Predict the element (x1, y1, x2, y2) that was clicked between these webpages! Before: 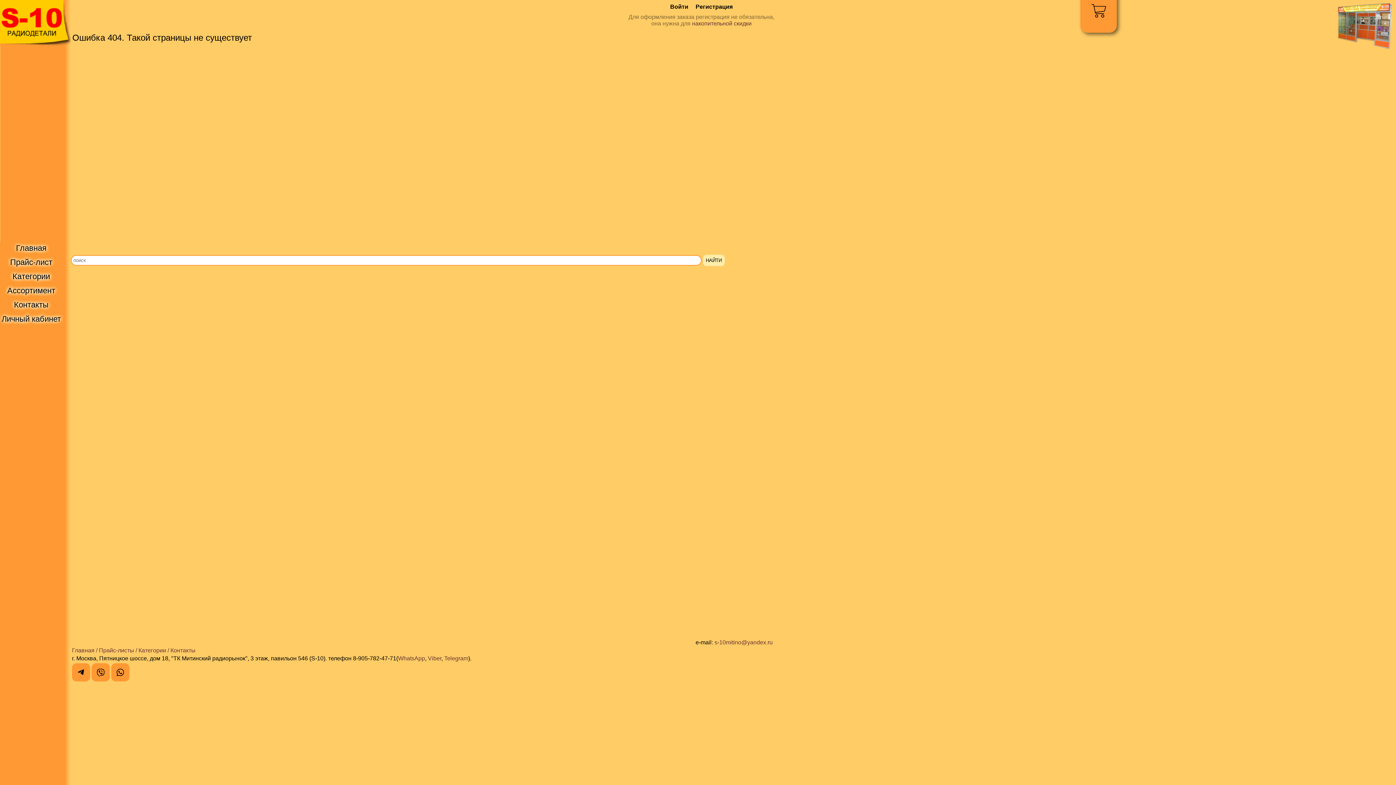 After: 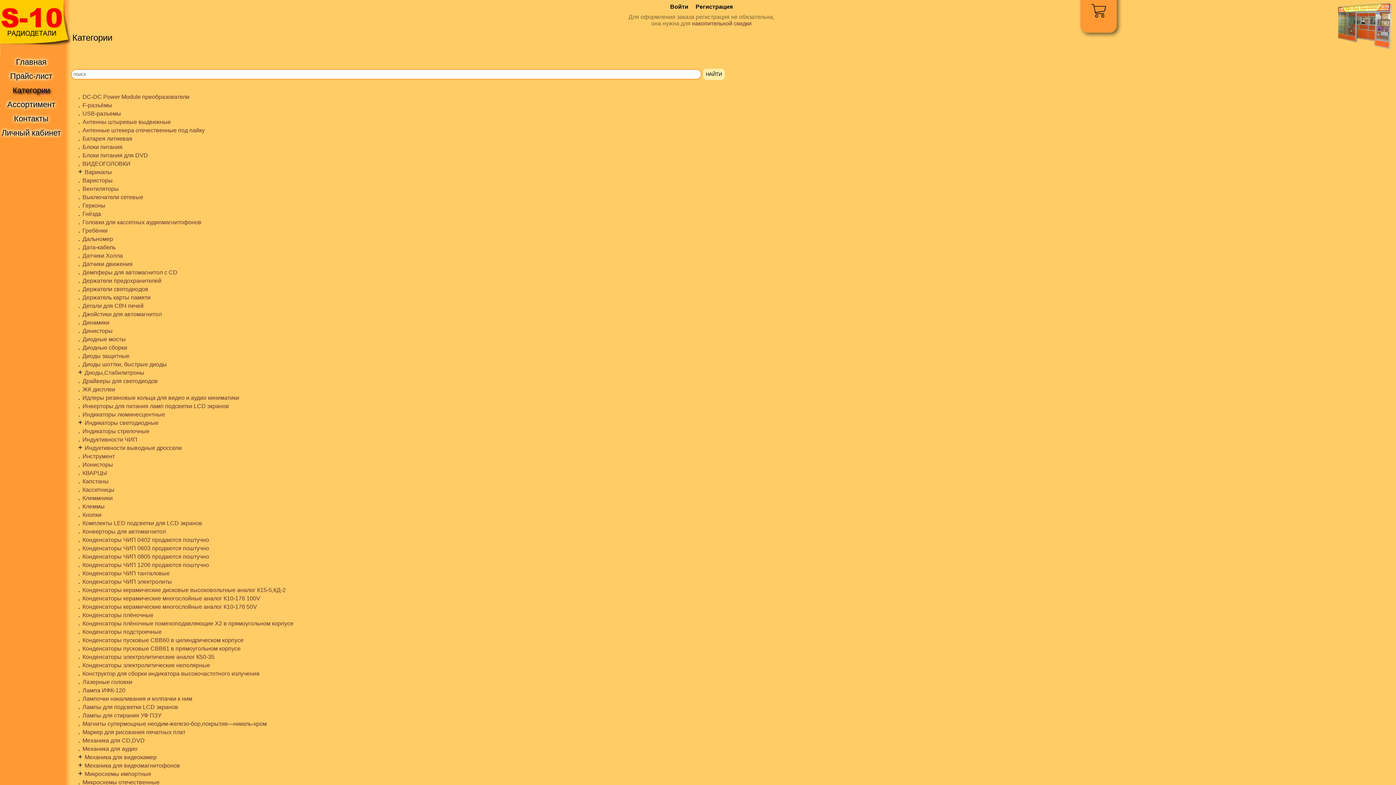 Action: label: Ассортимент bbox: (1, 286, 62, 298)